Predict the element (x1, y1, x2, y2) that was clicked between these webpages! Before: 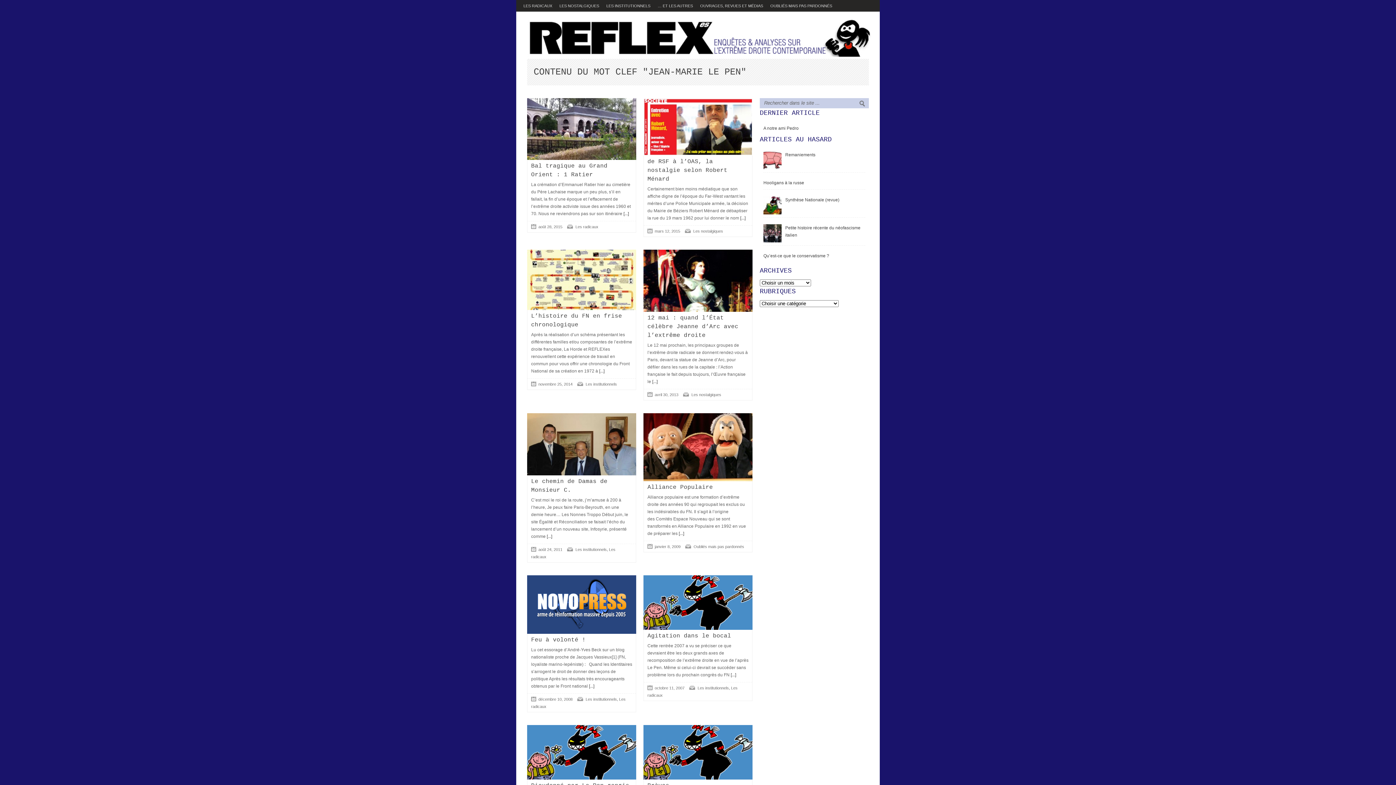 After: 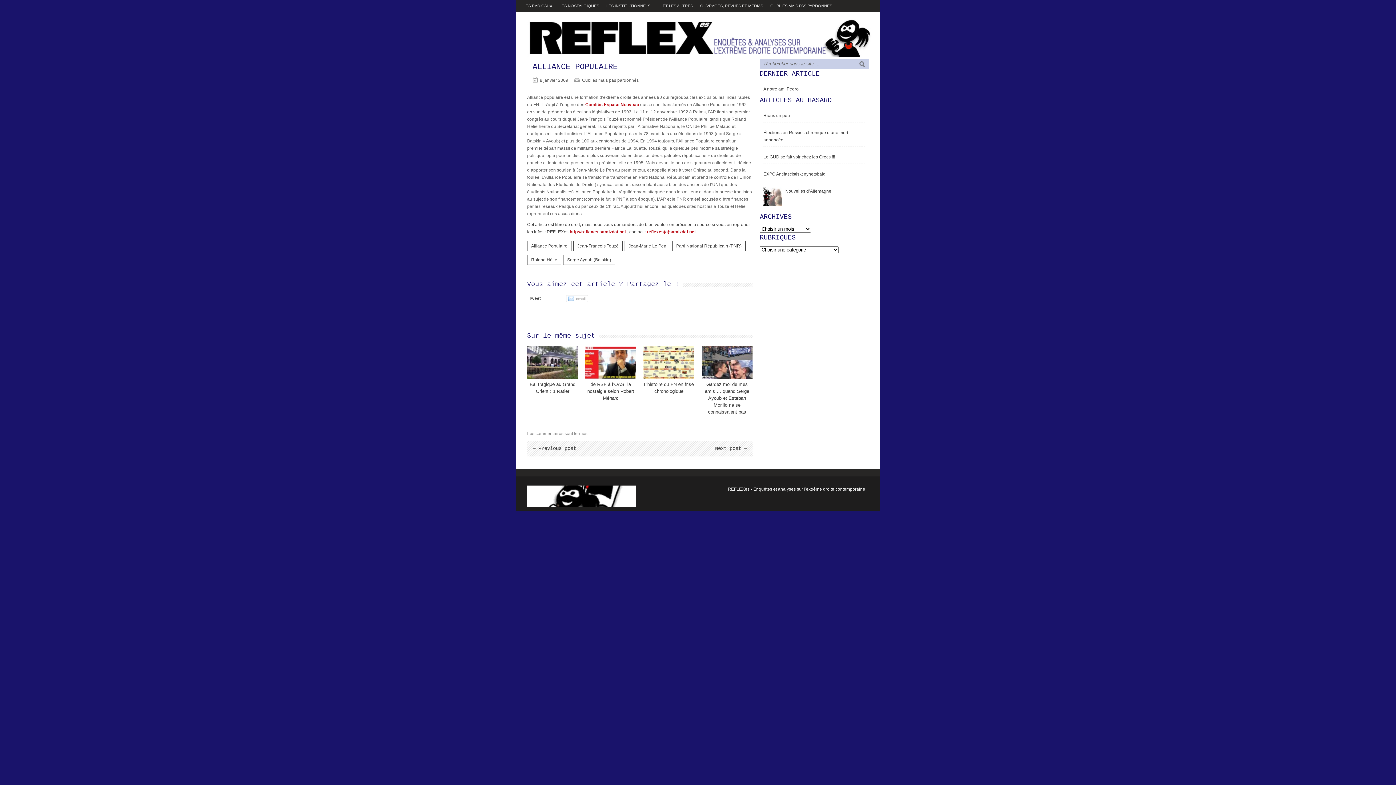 Action: label:  [...] bbox: (677, 531, 684, 536)